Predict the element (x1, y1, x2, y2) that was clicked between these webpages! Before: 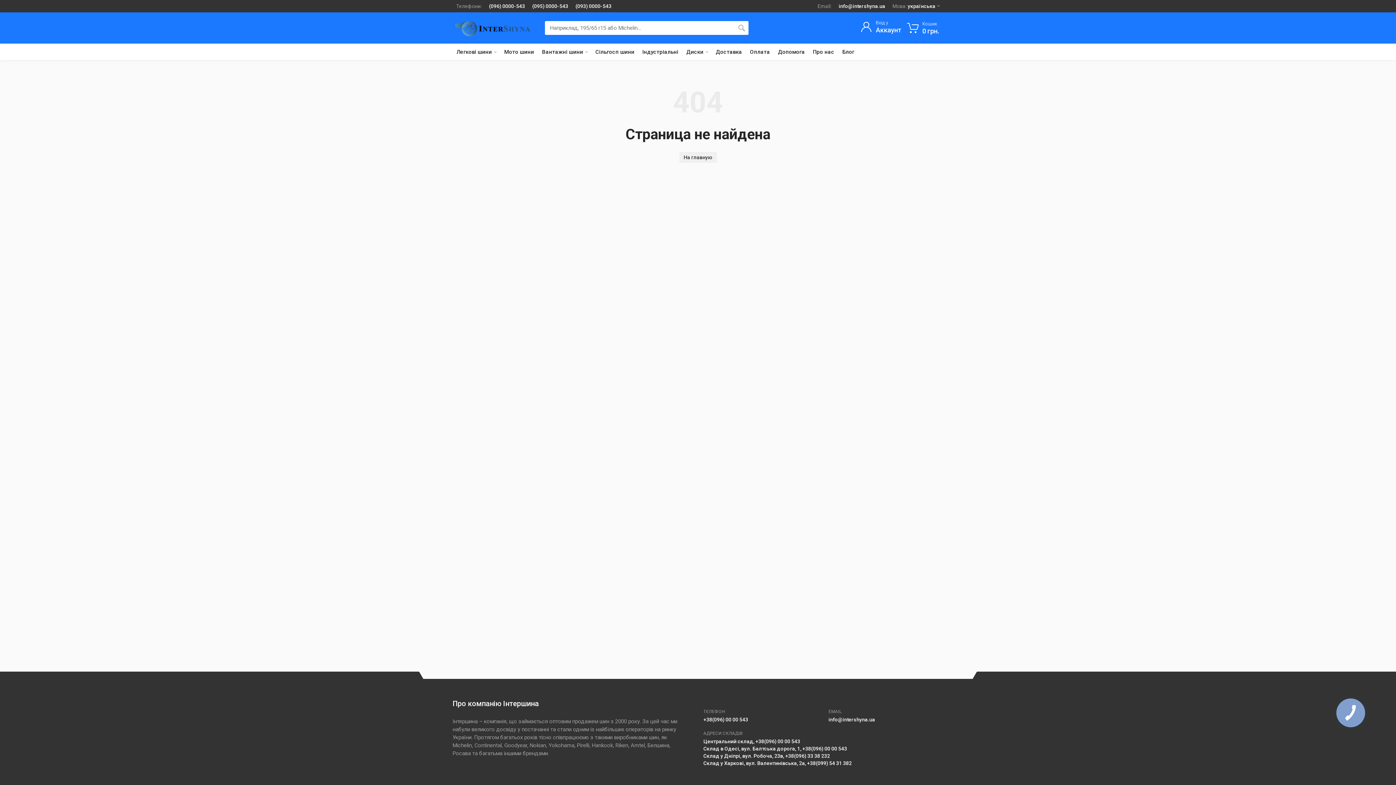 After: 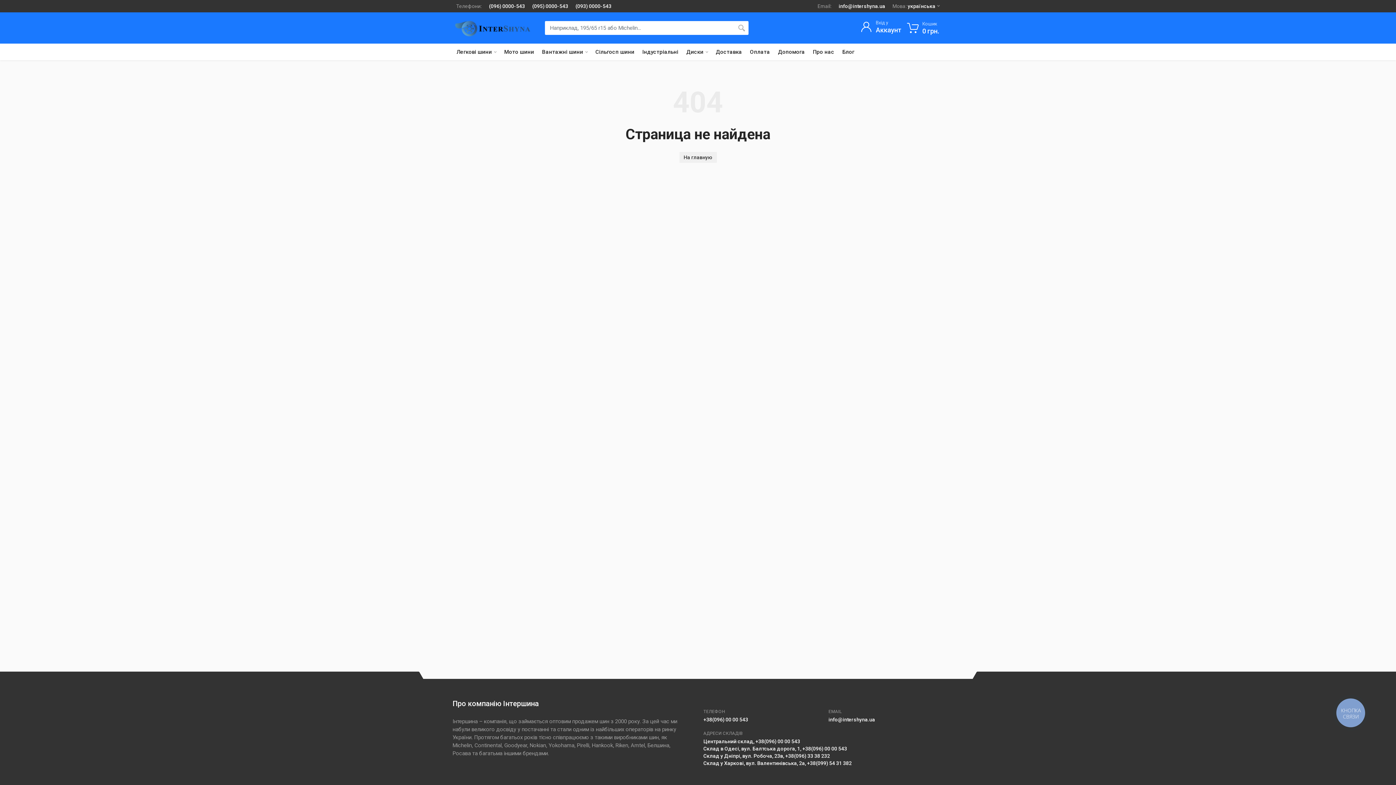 Action: bbox: (755, 738, 800, 744) label: +38(096) 00 00 543